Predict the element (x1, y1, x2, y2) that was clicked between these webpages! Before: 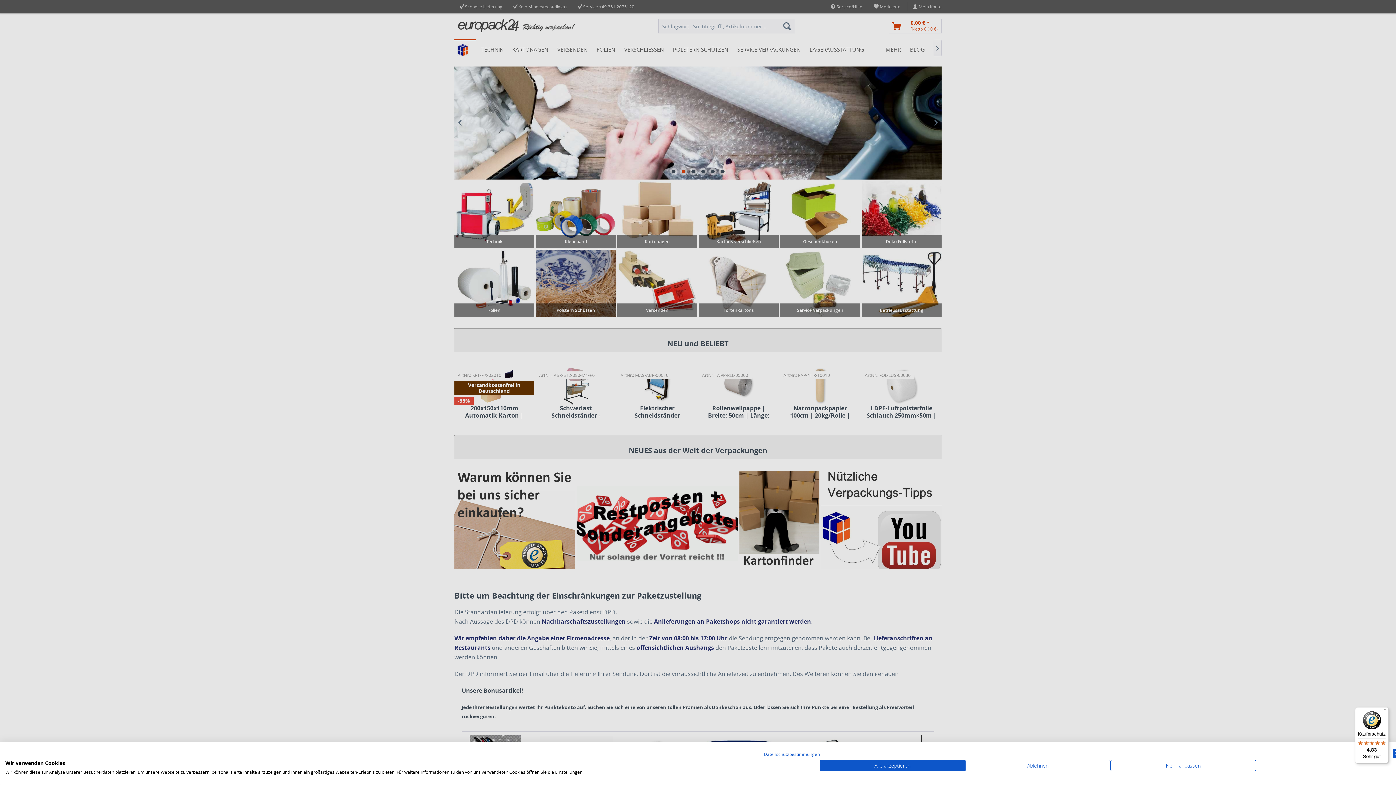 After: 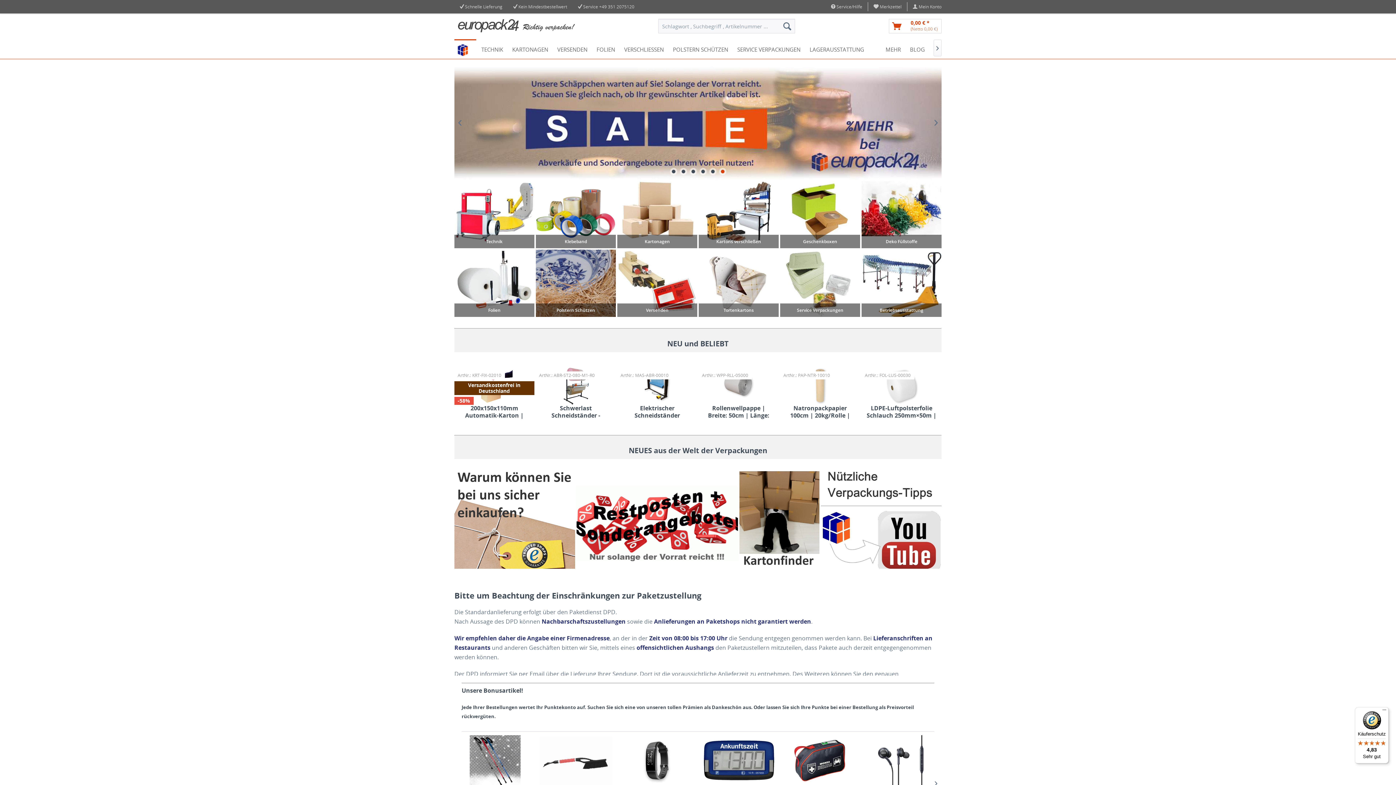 Action: label: Alle verweigern cookies bbox: (965, 760, 1110, 771)